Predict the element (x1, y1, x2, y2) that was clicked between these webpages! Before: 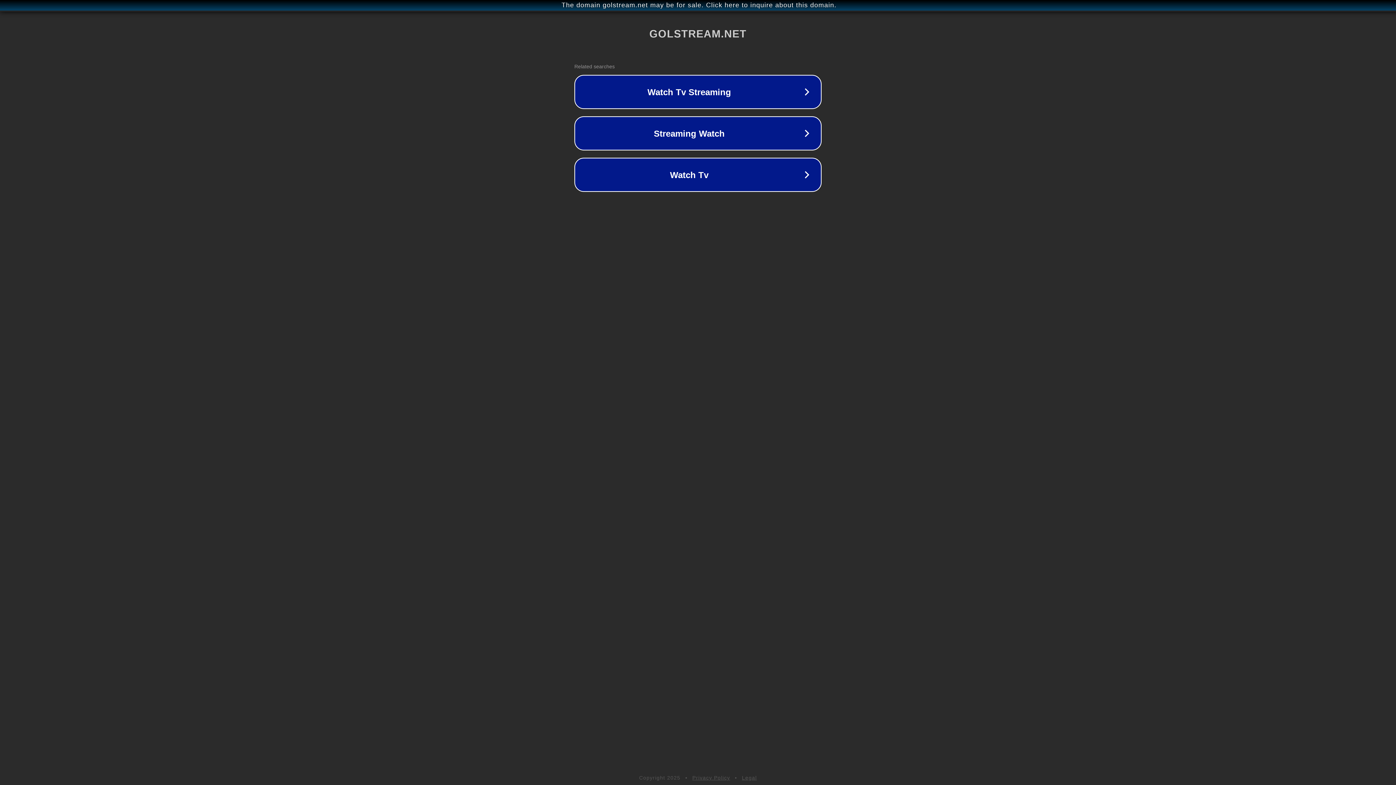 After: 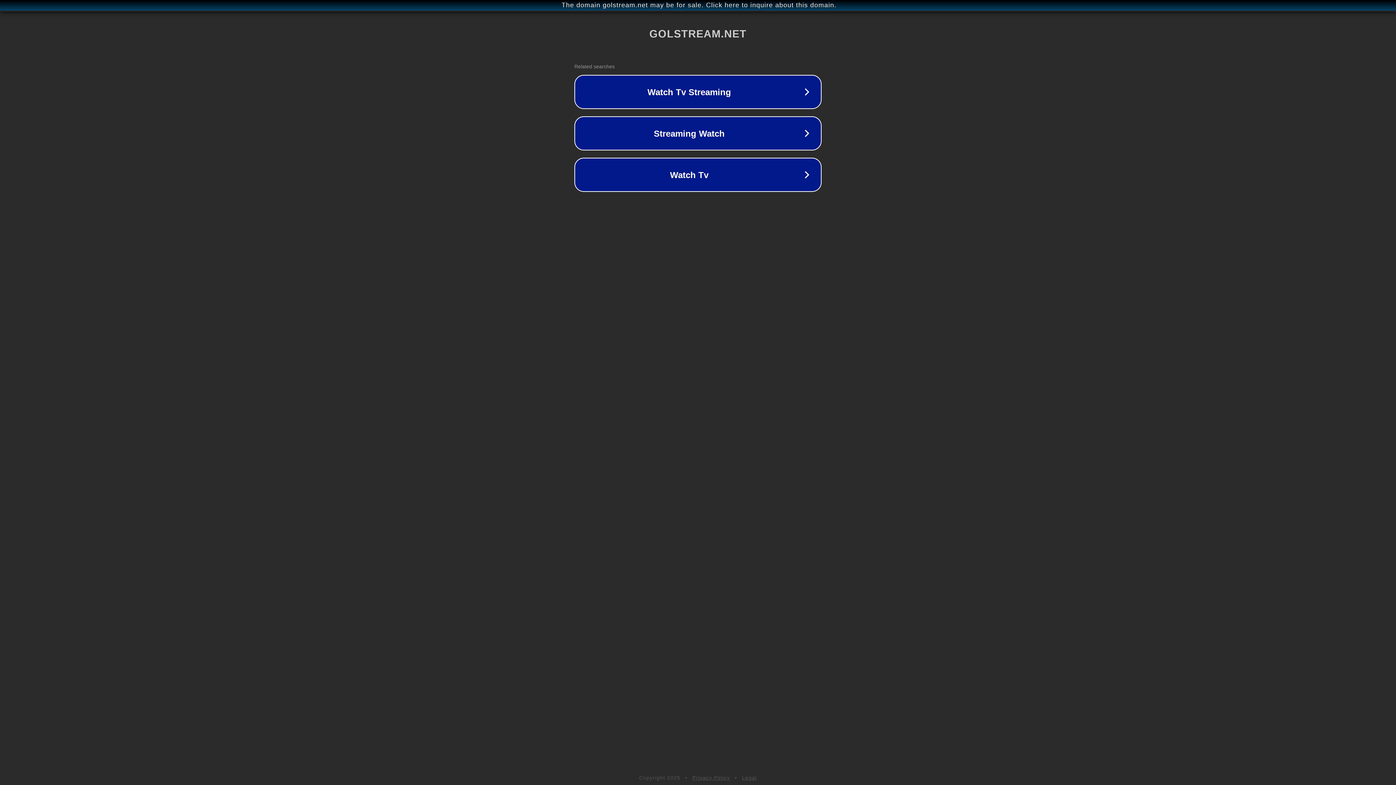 Action: bbox: (742, 775, 757, 781) label: Legal